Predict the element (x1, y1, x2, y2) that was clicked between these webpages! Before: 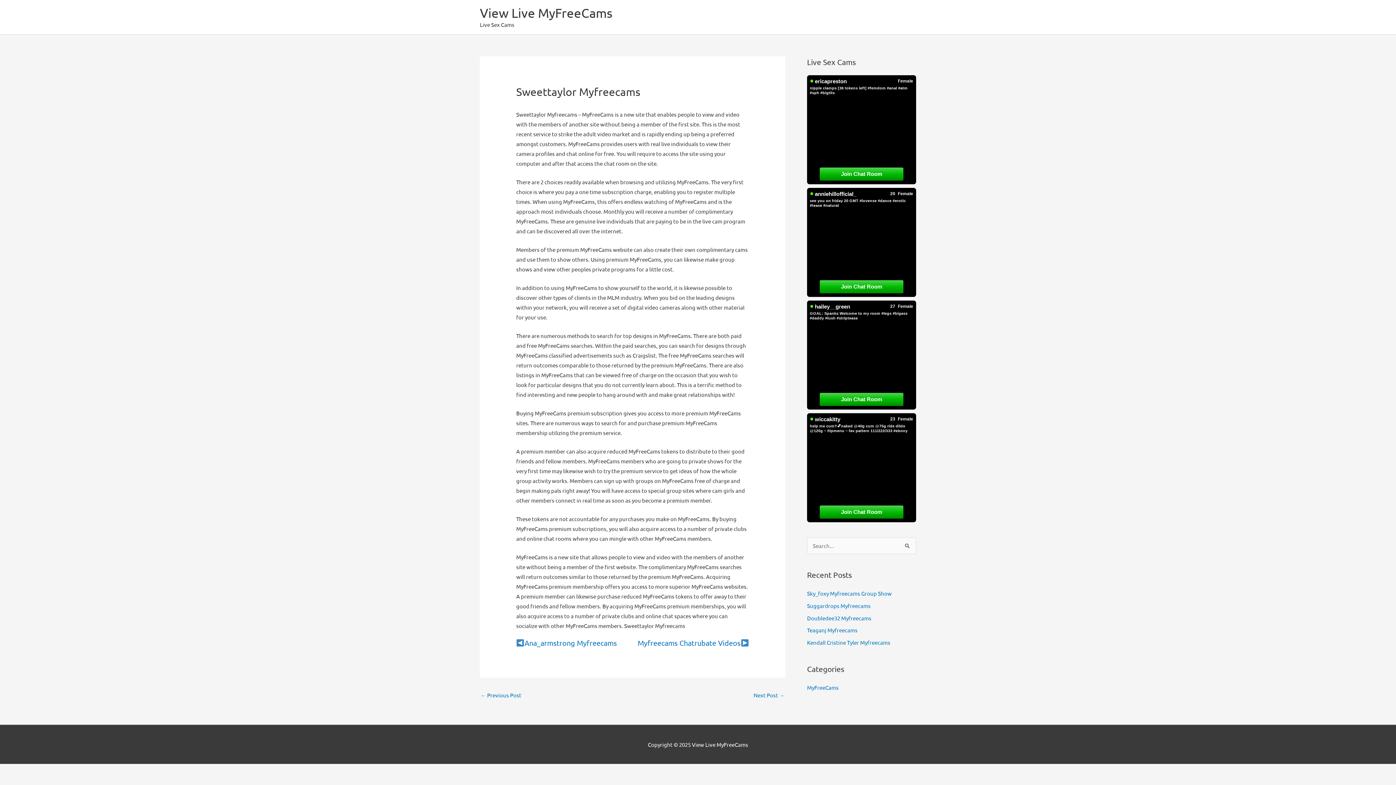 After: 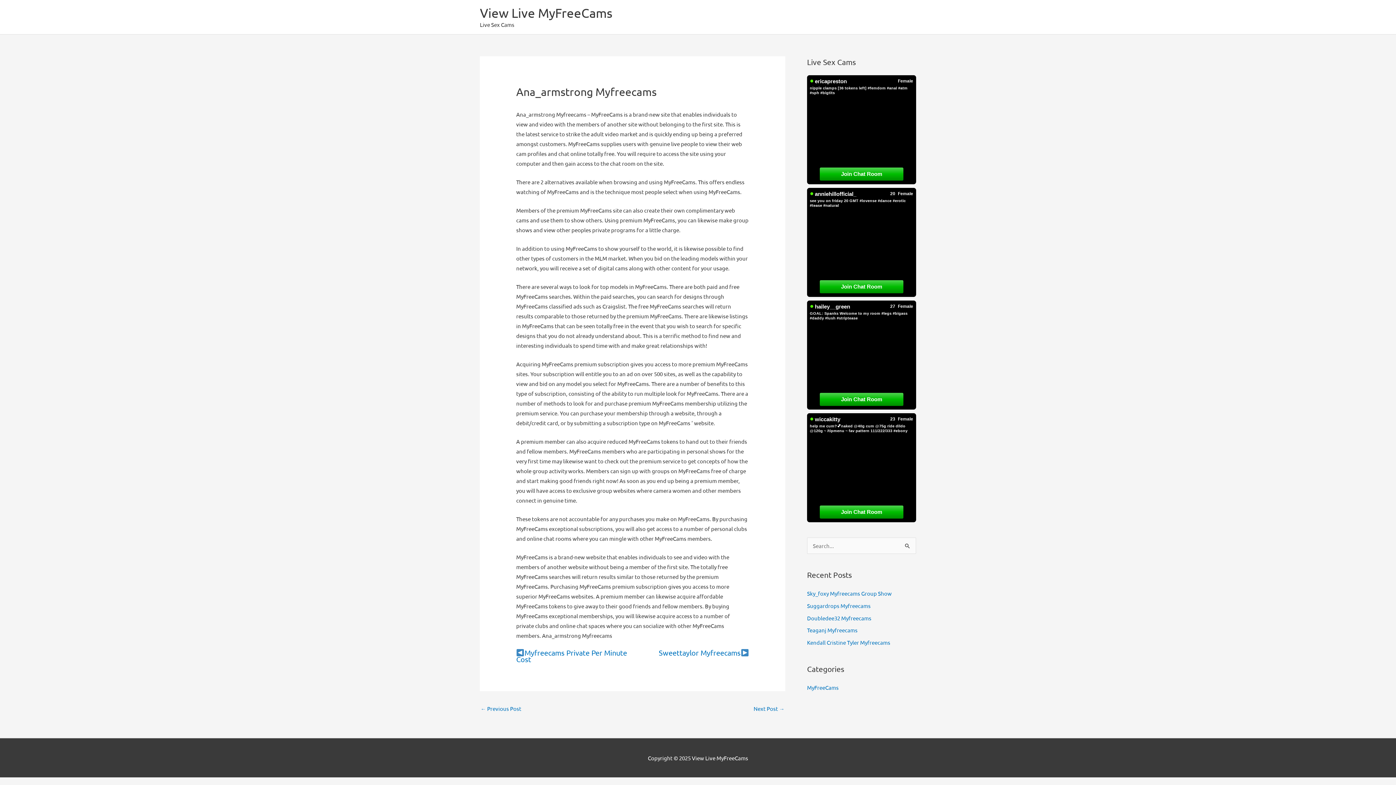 Action: label: Ana_armstrong Myfreecams bbox: (524, 638, 617, 647)